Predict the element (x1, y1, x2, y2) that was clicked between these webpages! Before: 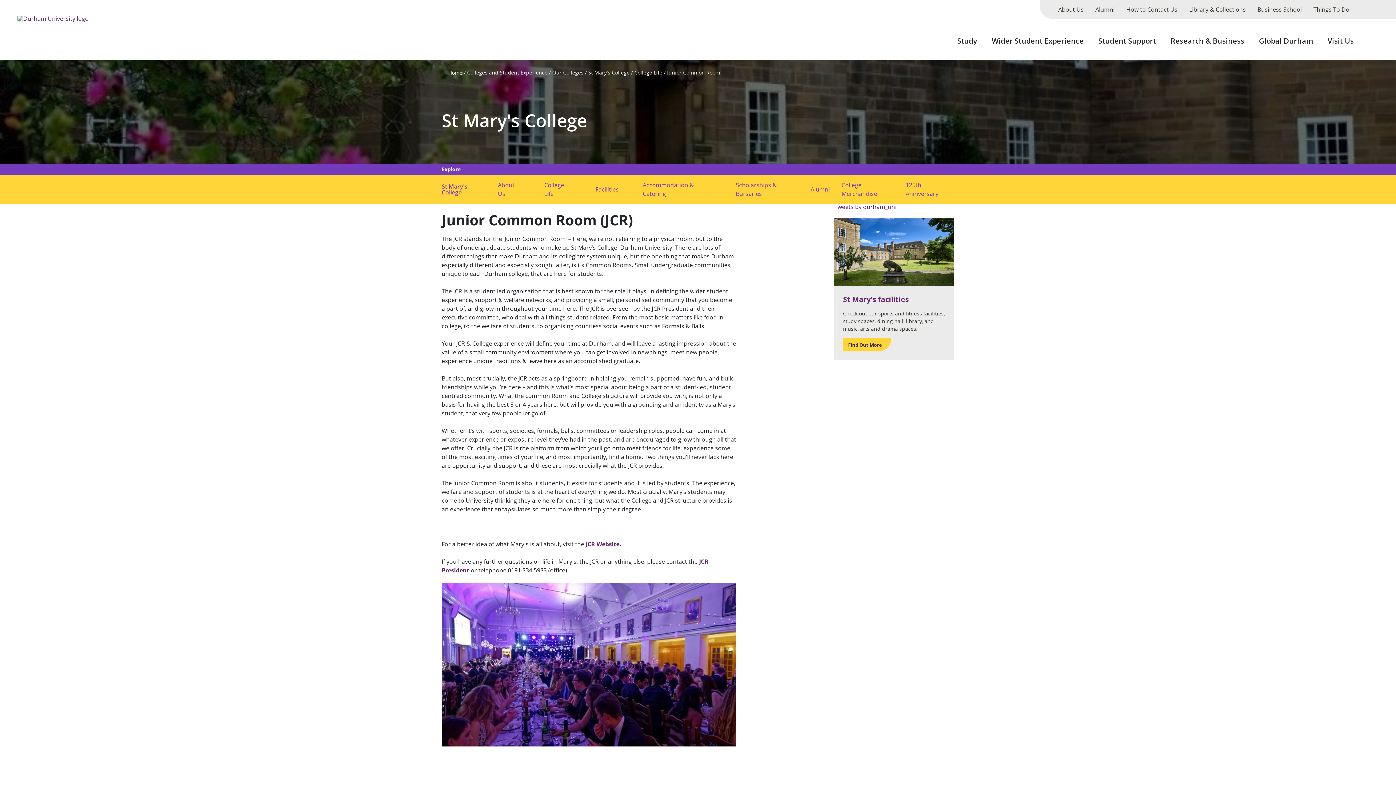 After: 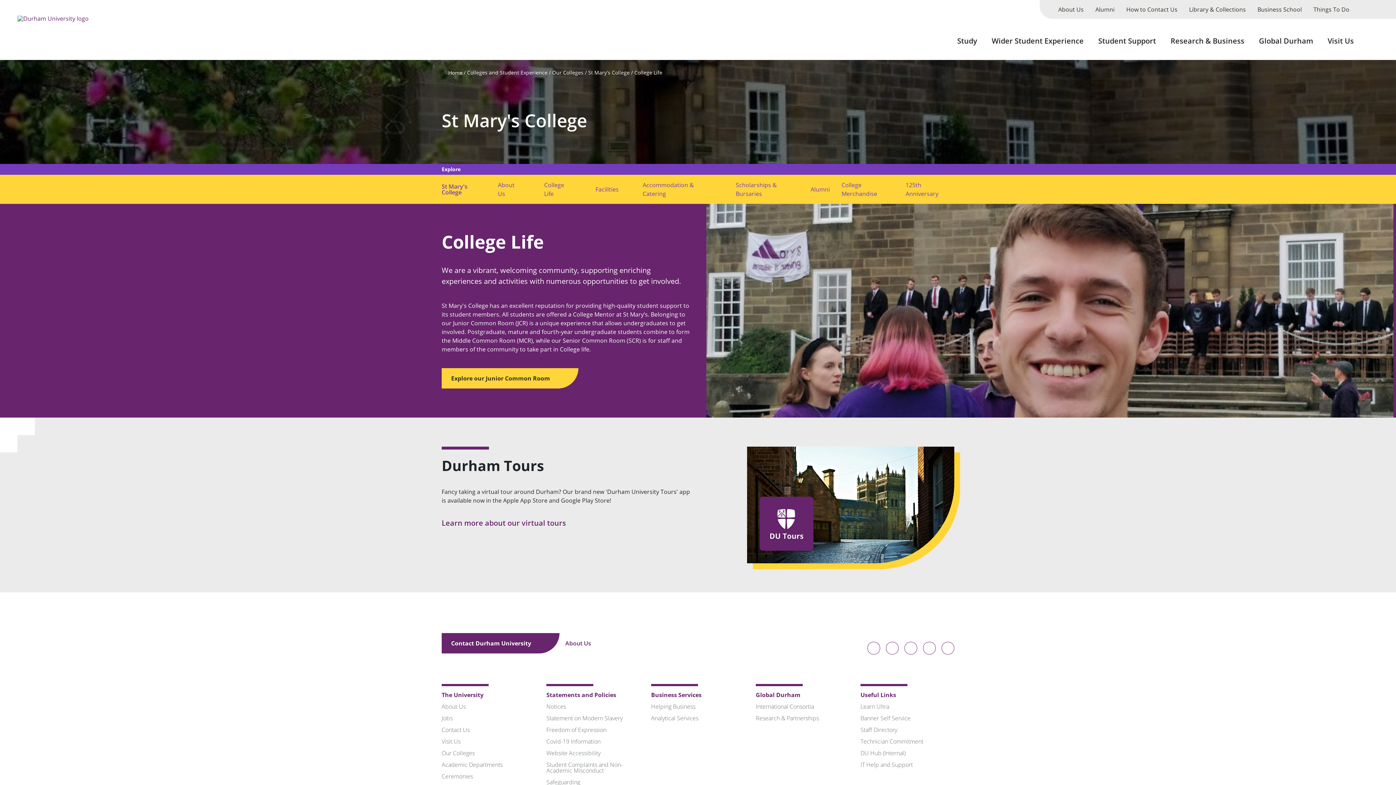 Action: label: College Life bbox: (541, 175, 575, 204)